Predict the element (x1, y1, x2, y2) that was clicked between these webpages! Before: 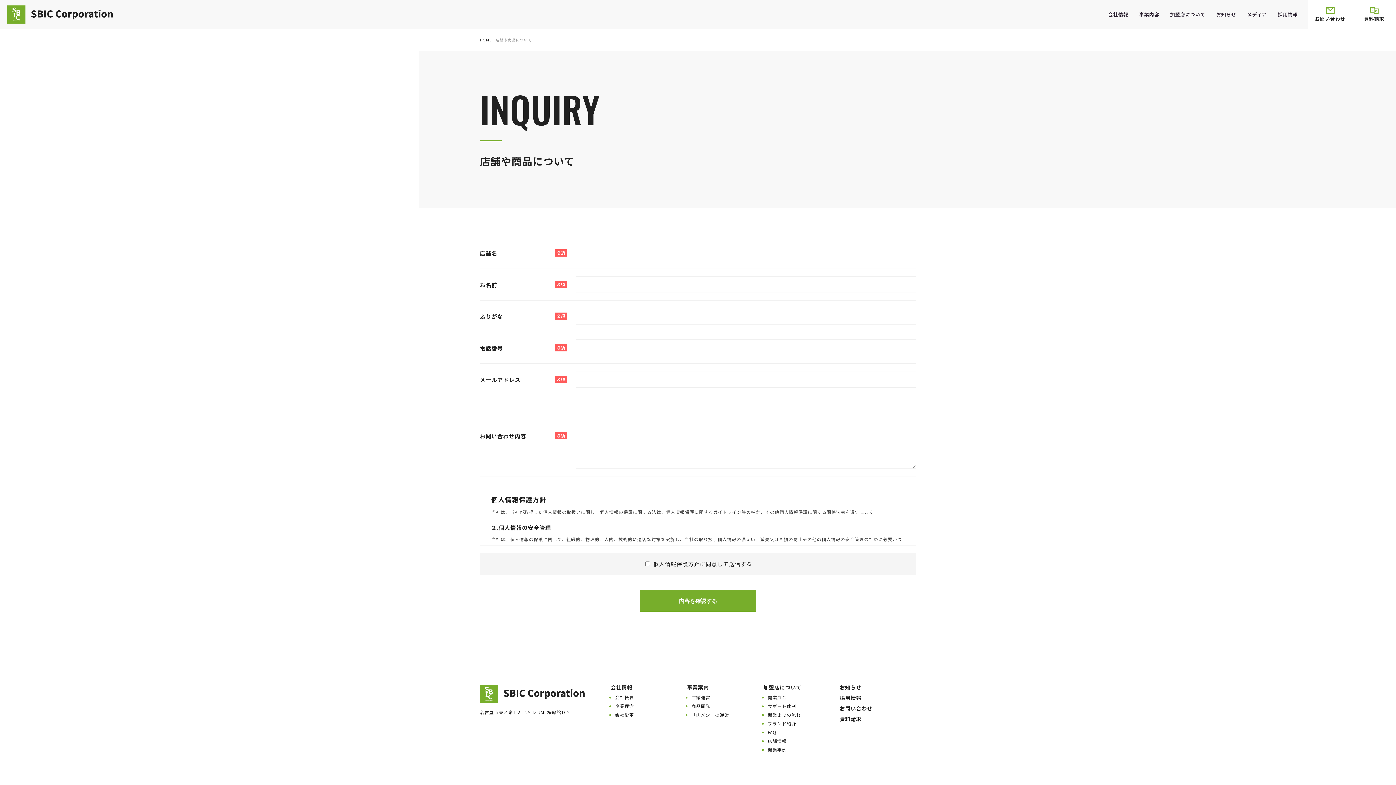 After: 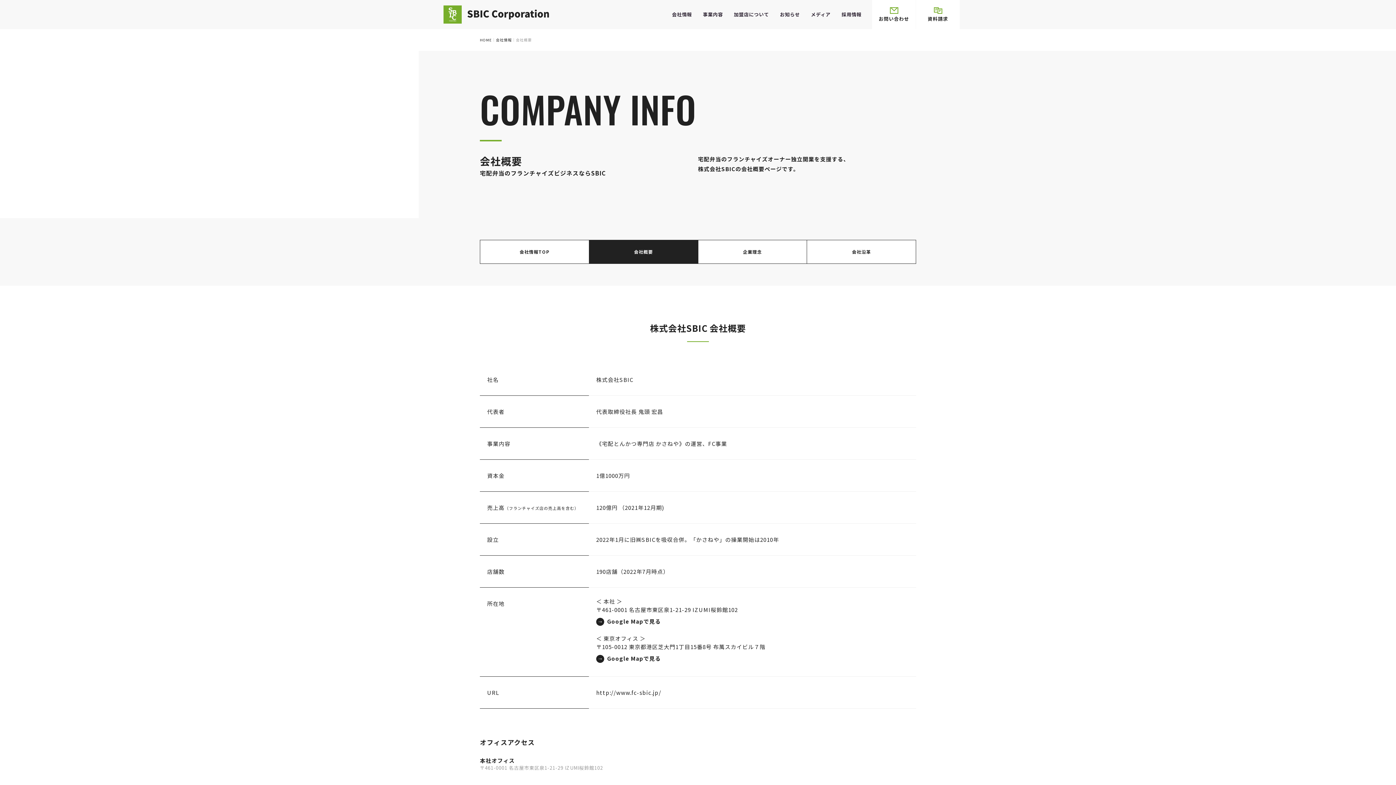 Action: label: 会社概要 bbox: (615, 694, 634, 700)